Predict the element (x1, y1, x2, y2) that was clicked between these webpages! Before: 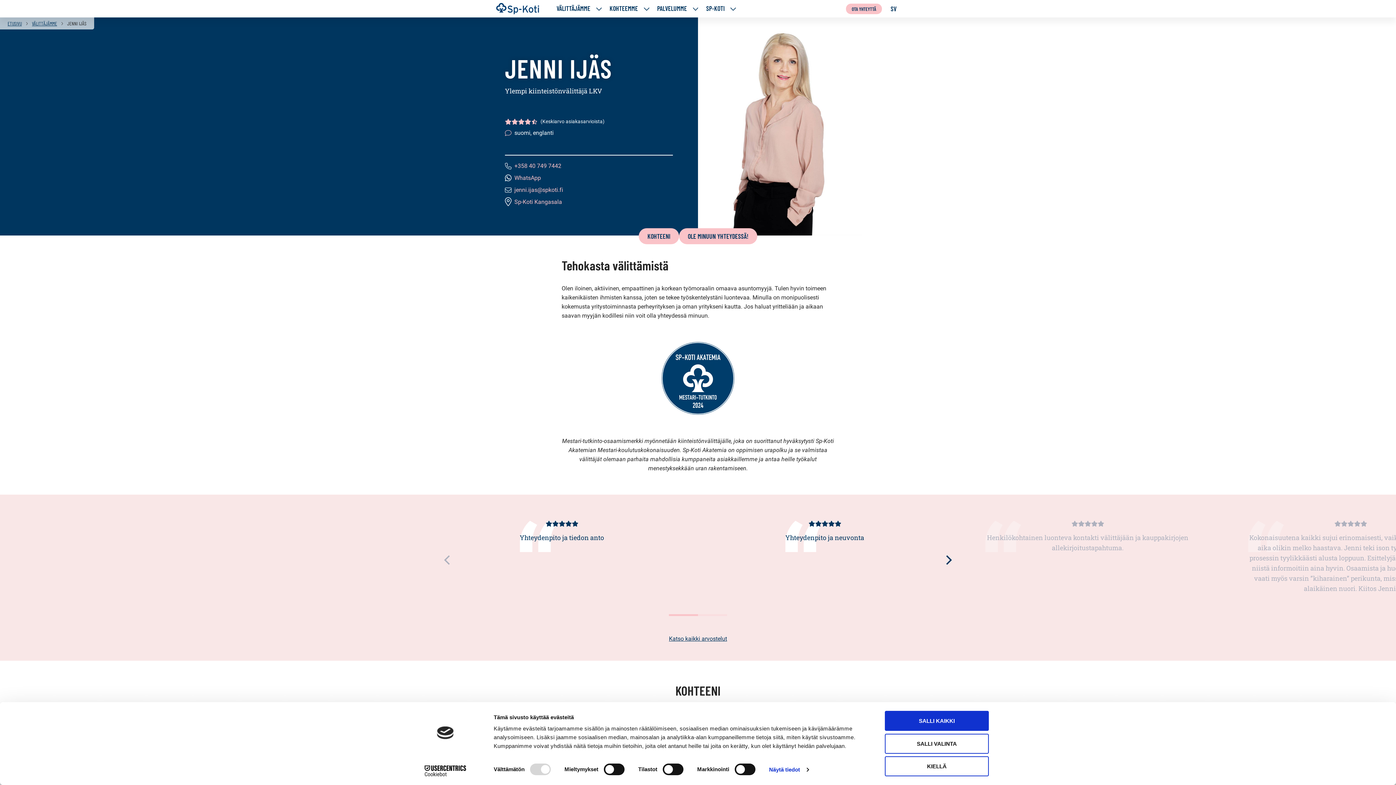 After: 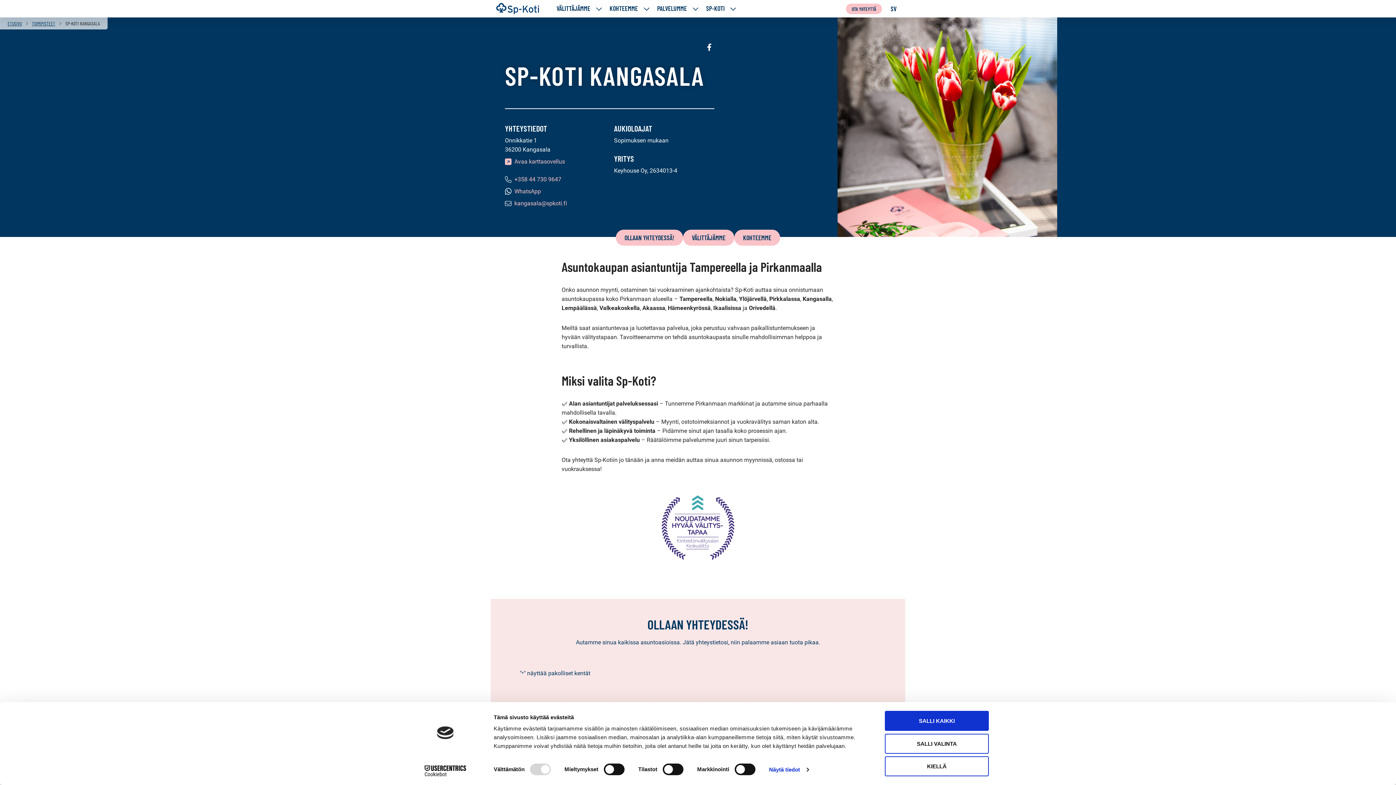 Action: label: Sp-Koti Kangasala bbox: (514, 198, 562, 205)